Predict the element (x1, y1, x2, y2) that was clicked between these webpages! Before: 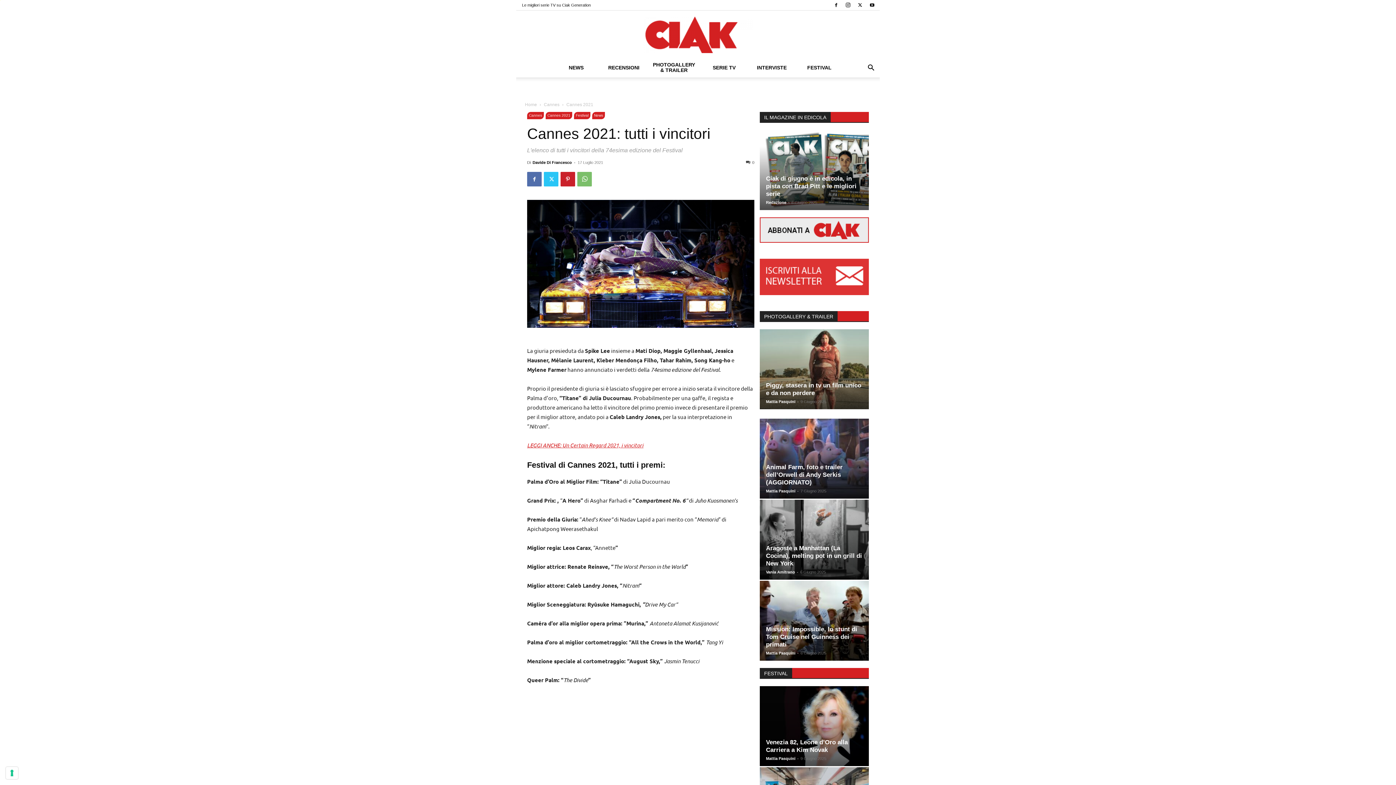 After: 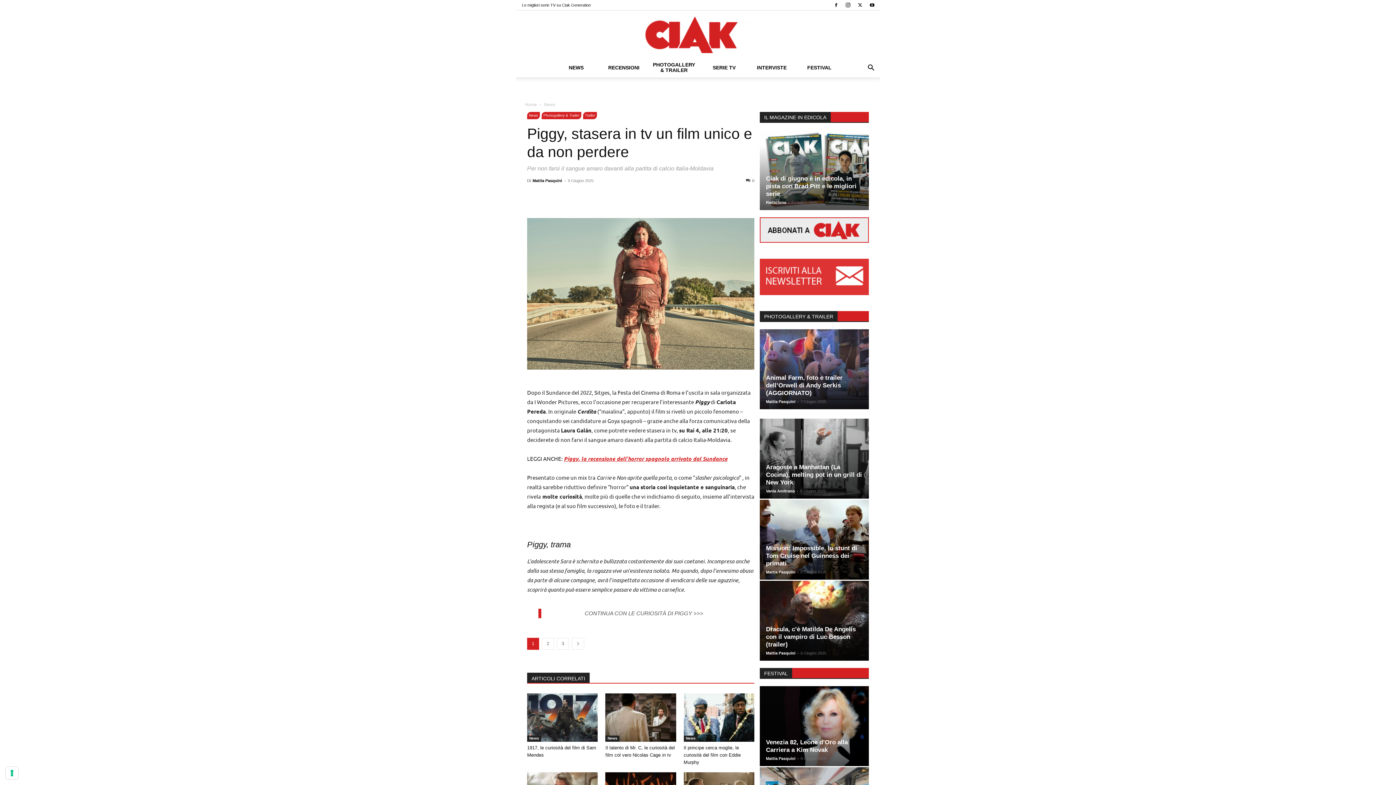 Action: bbox: (760, 329, 869, 409)